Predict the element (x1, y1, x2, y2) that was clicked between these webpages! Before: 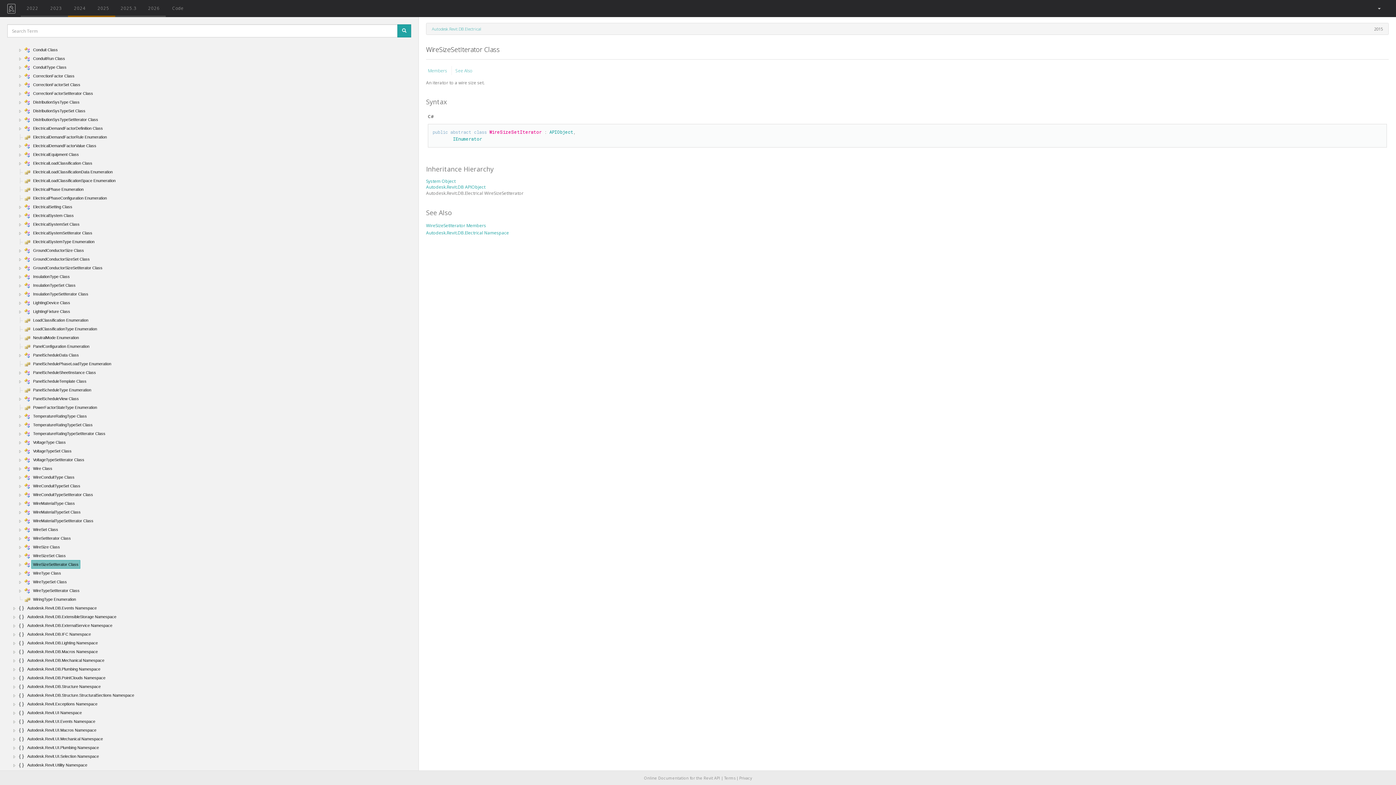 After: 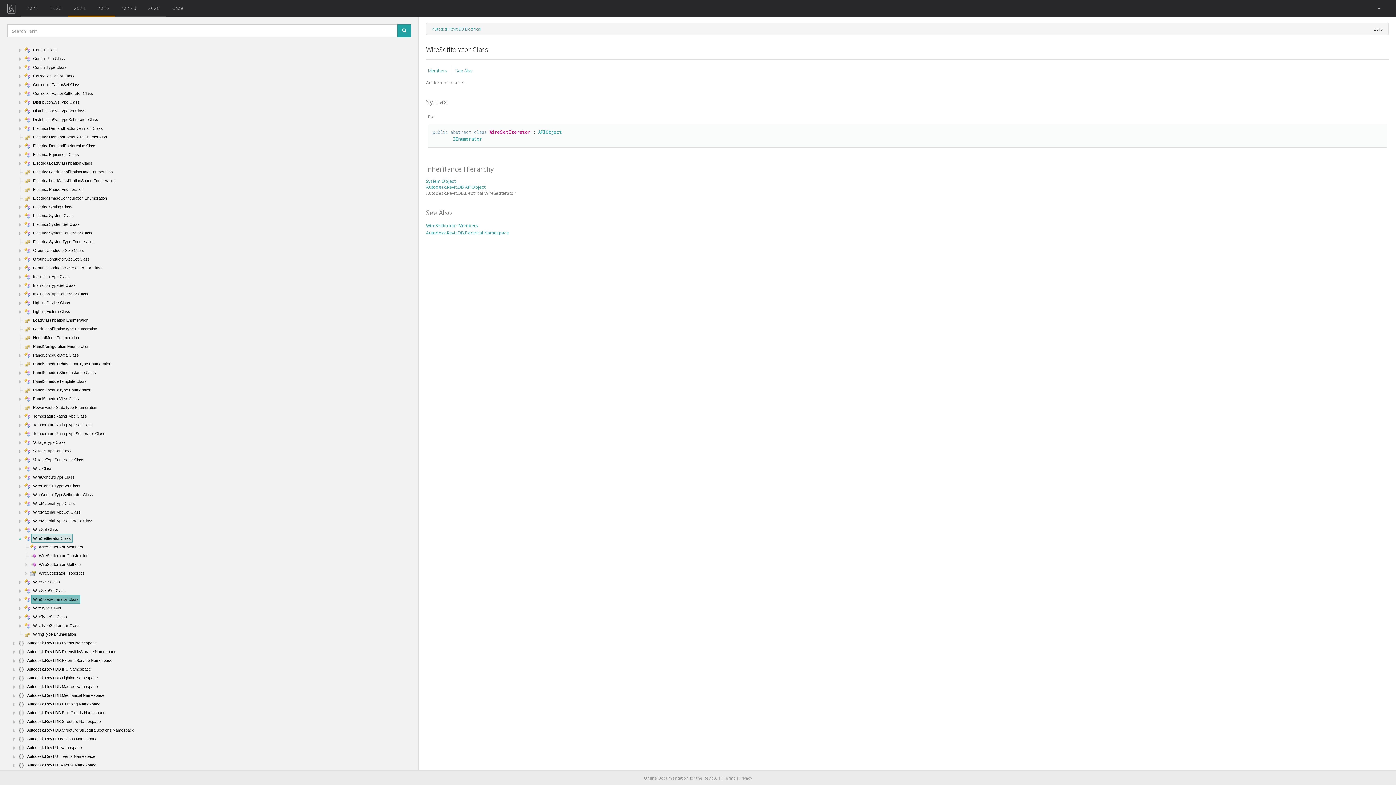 Action: bbox: (17, 536, 23, 541)